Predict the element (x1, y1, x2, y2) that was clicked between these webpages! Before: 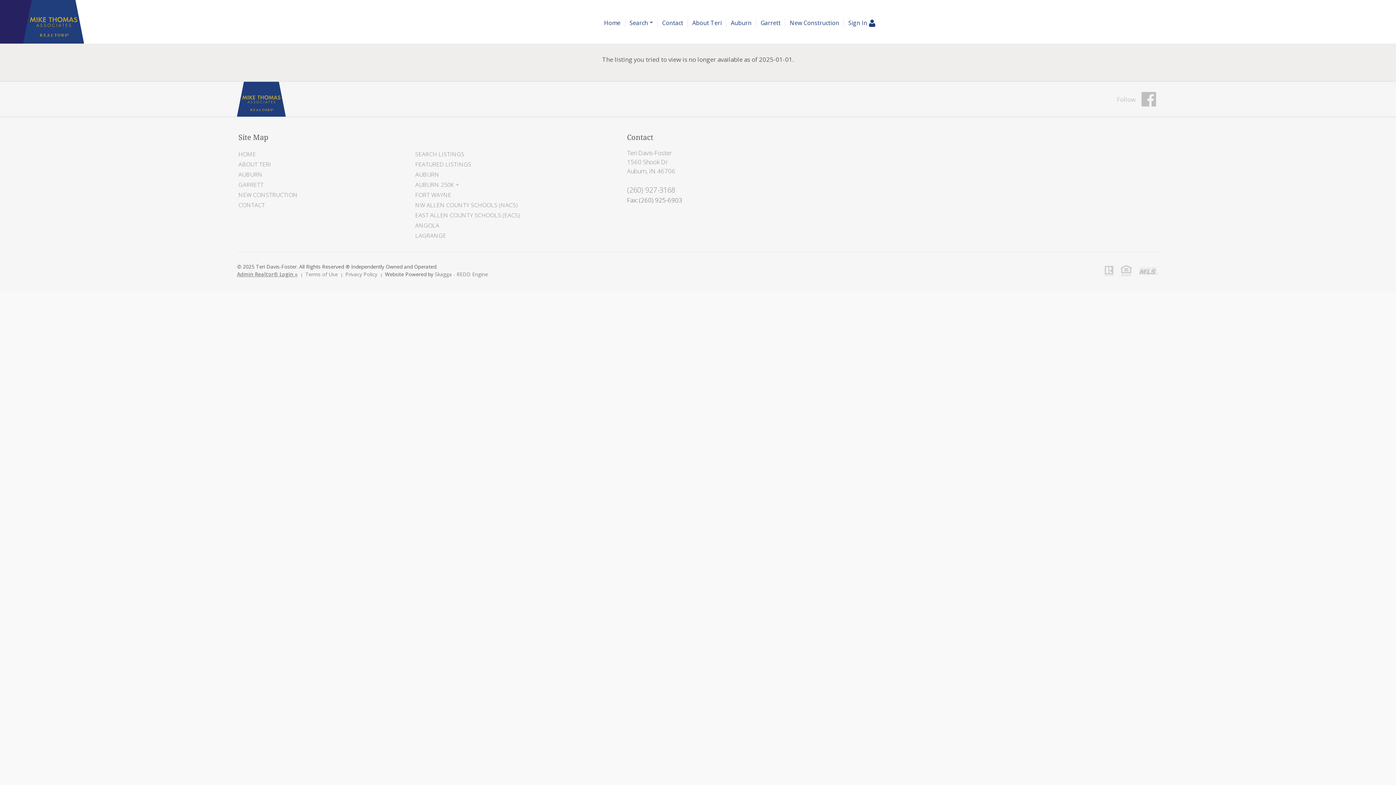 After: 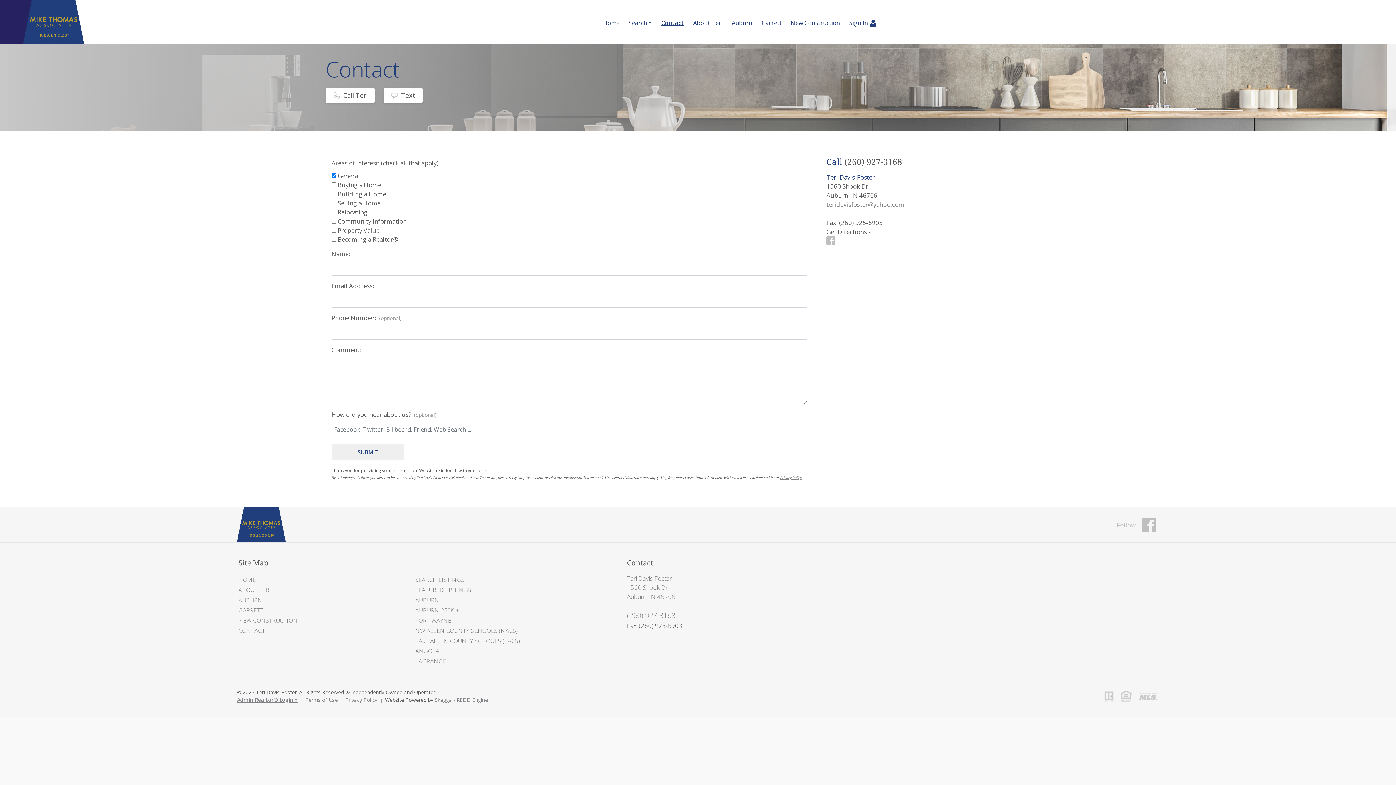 Action: label: CONTACT bbox: (238, 200, 413, 209)